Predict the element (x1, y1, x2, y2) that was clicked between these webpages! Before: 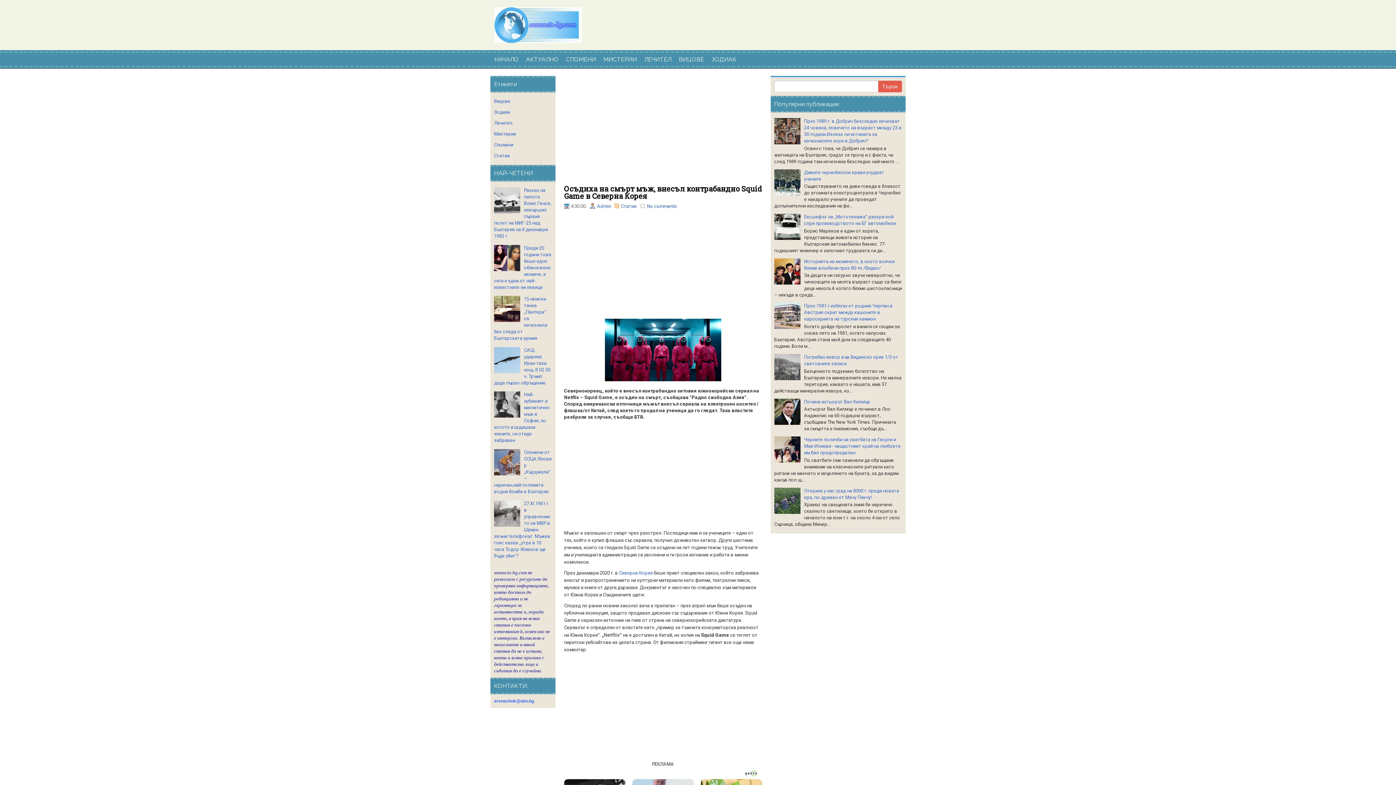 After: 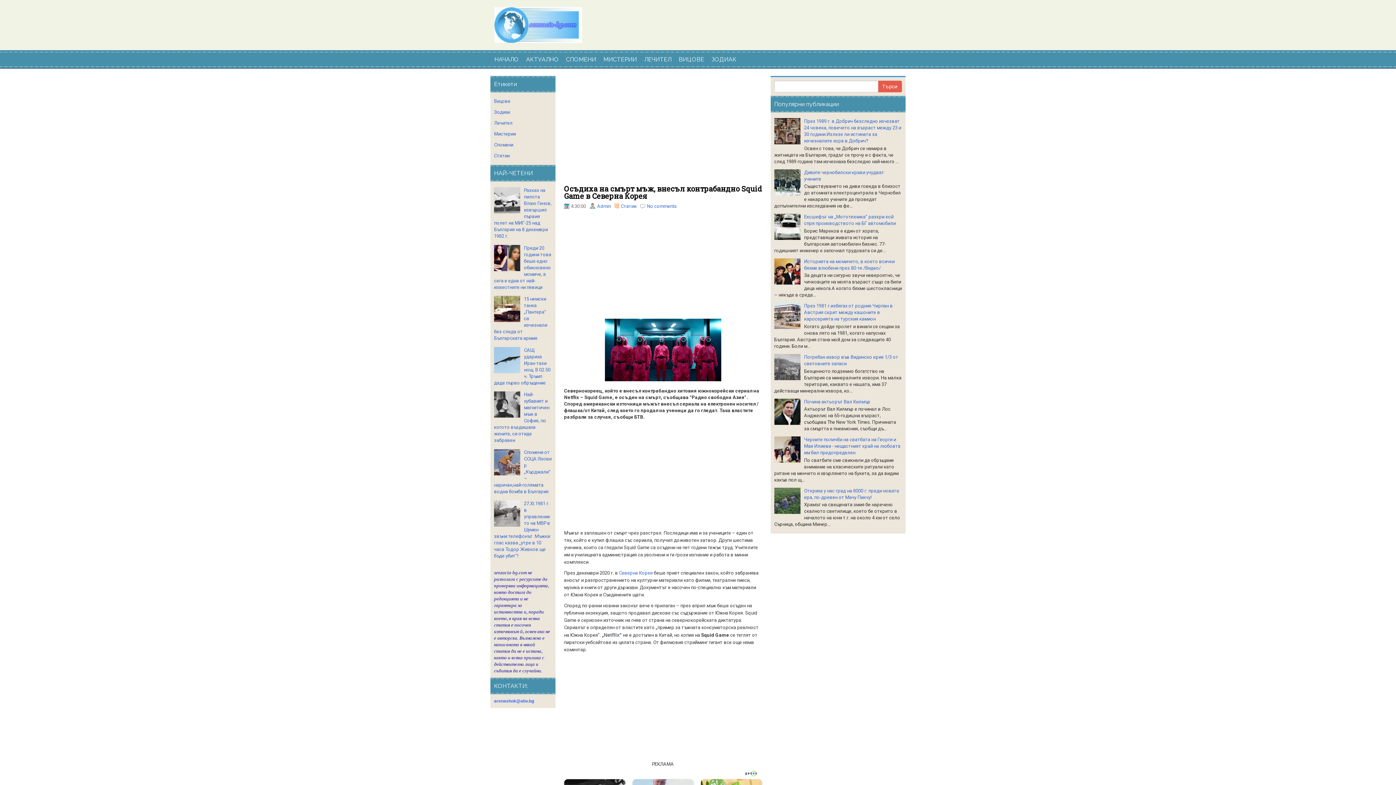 Action: bbox: (742, 771, 758, 776) label: geozo.com